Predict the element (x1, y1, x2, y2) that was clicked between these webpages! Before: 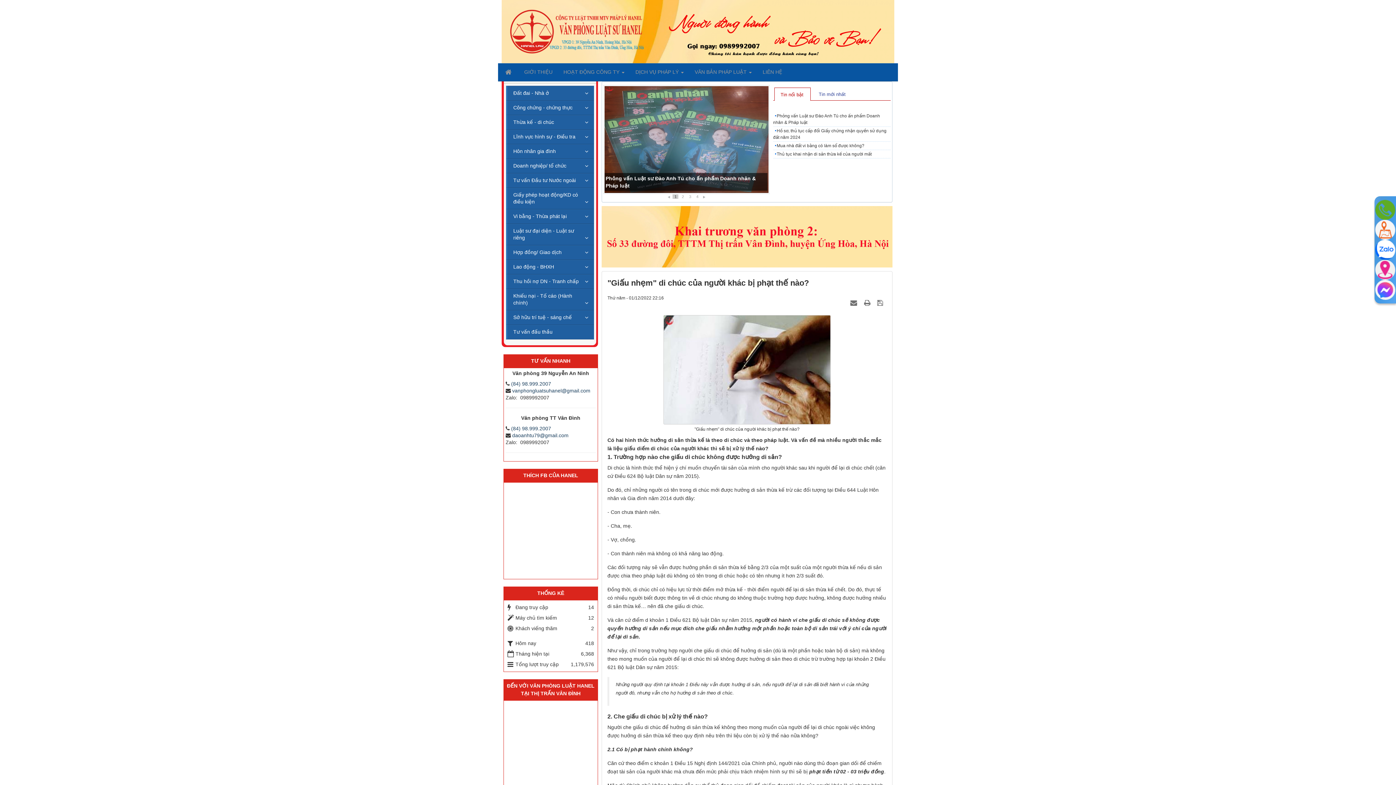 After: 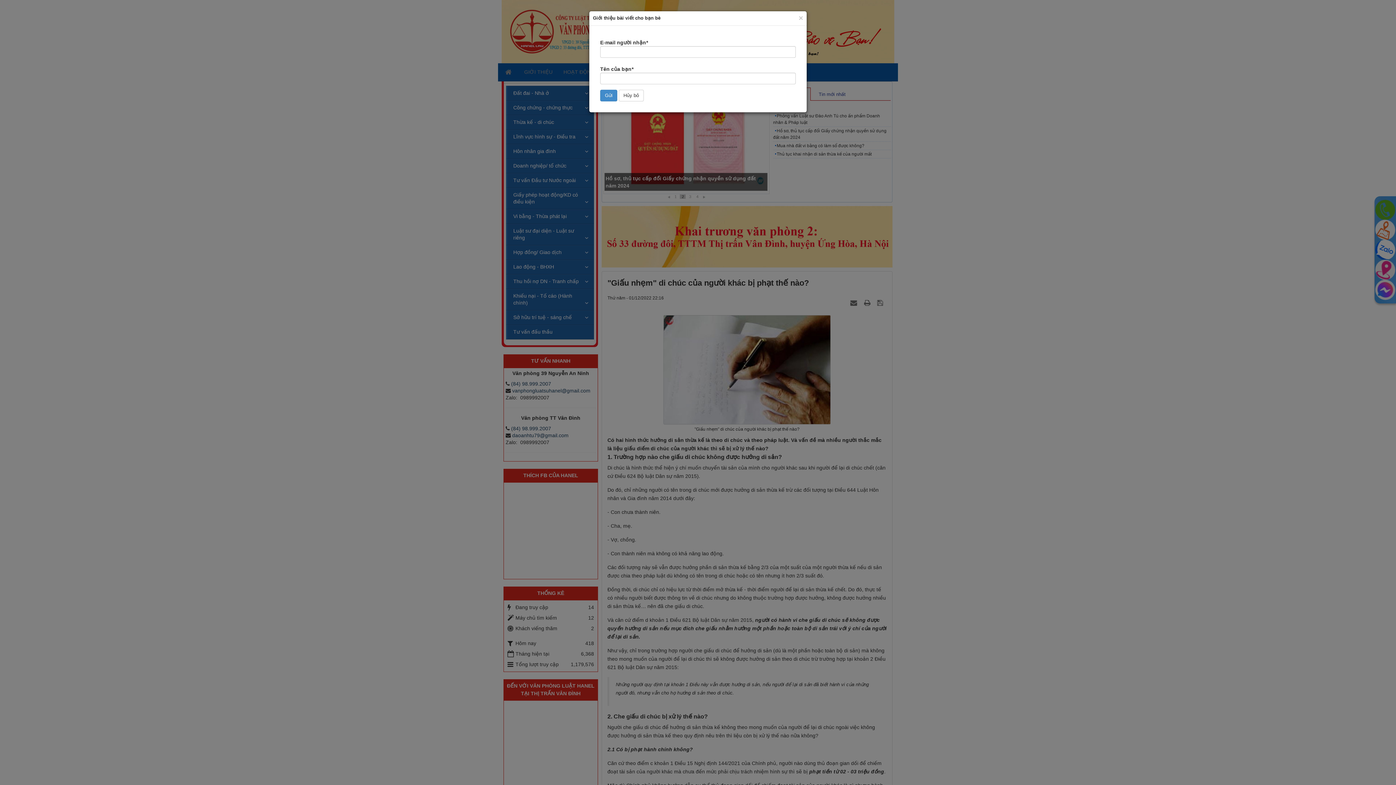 Action: bbox: (850, 300, 859, 305) label:  